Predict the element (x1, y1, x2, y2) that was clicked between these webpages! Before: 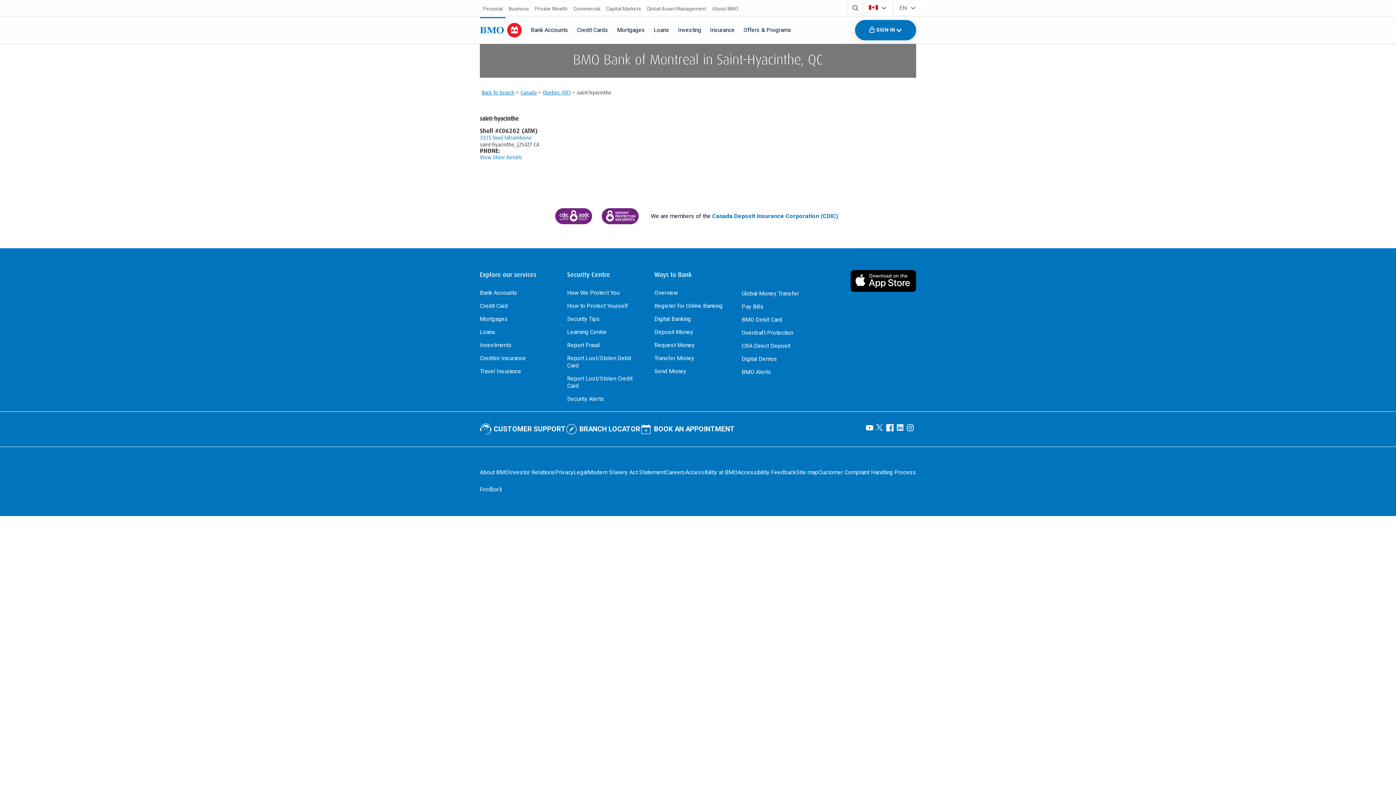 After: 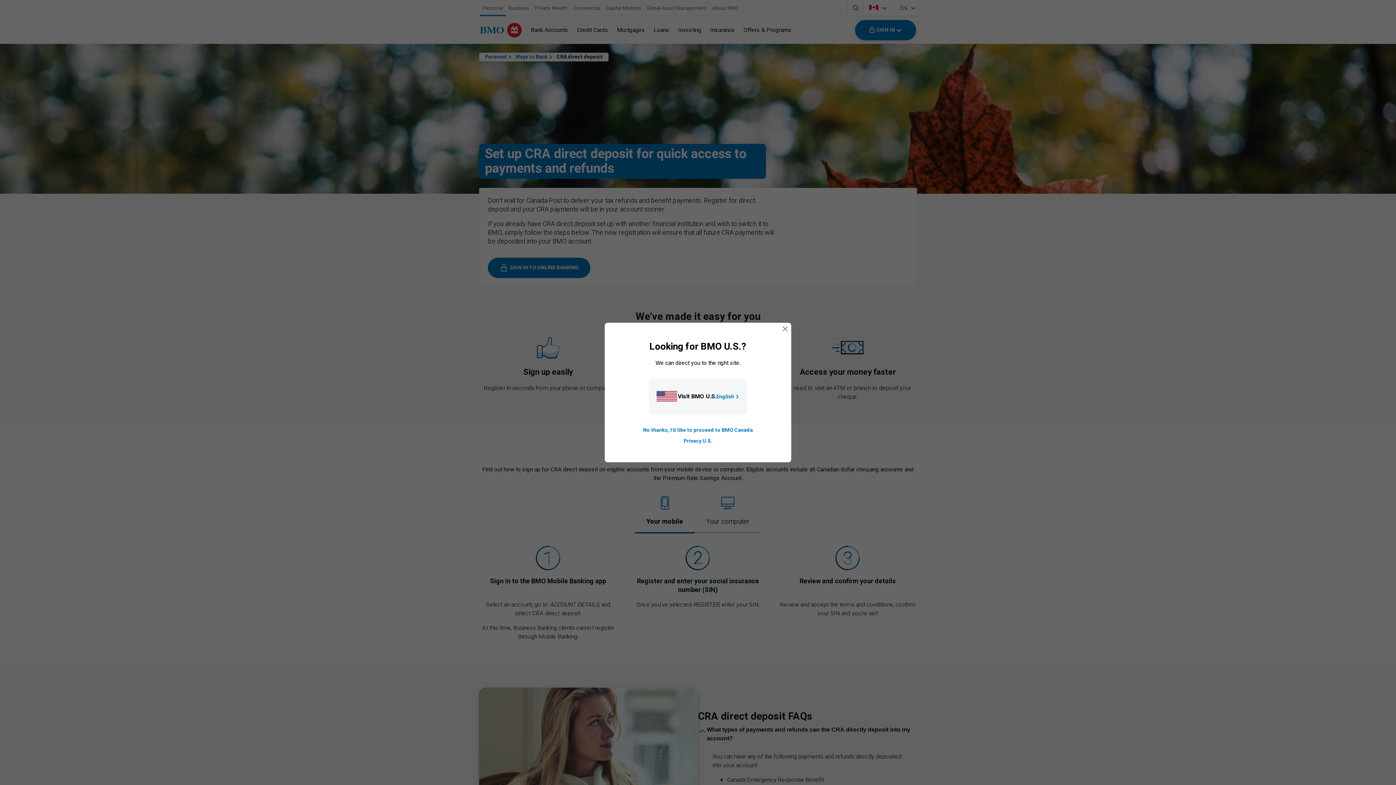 Action: label: CRA Direct Deposit bbox: (741, 342, 817, 349)